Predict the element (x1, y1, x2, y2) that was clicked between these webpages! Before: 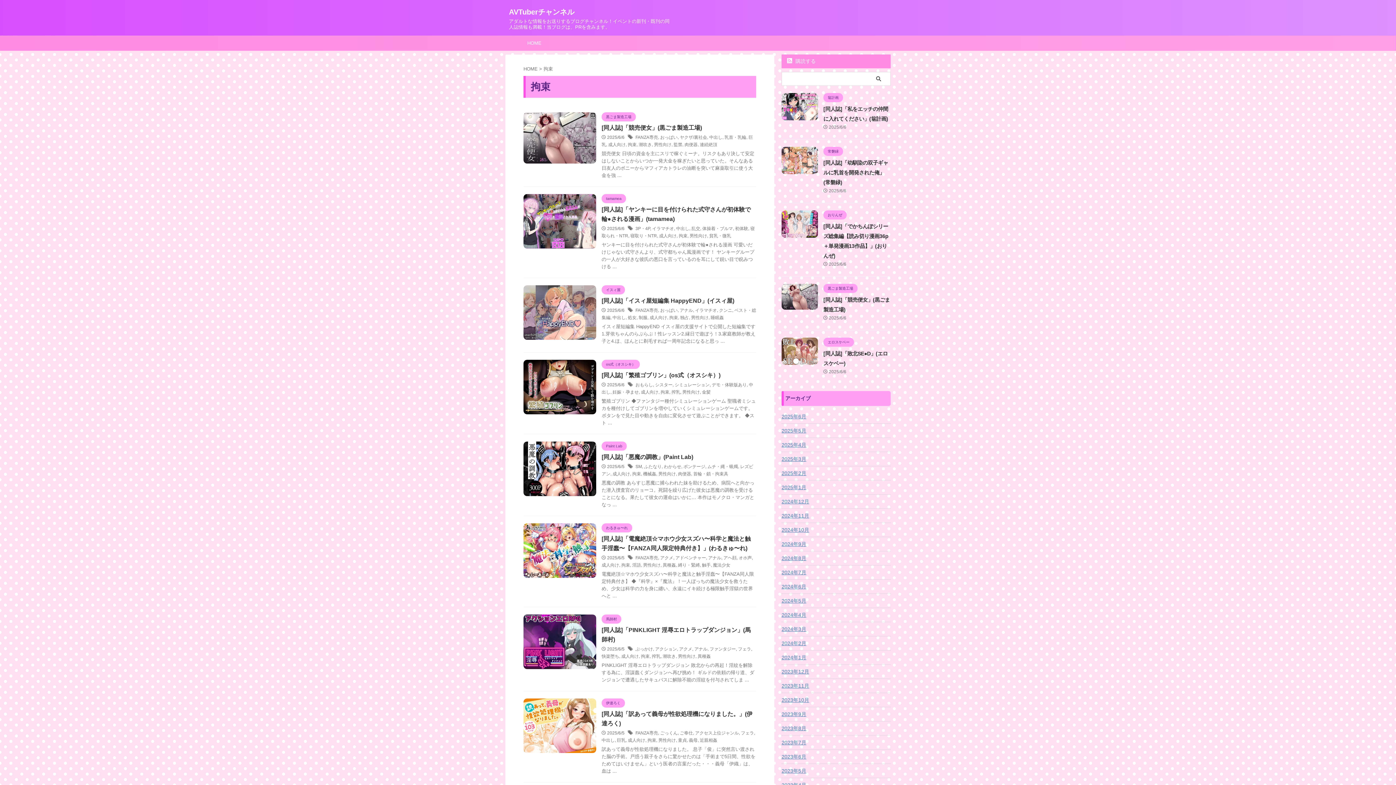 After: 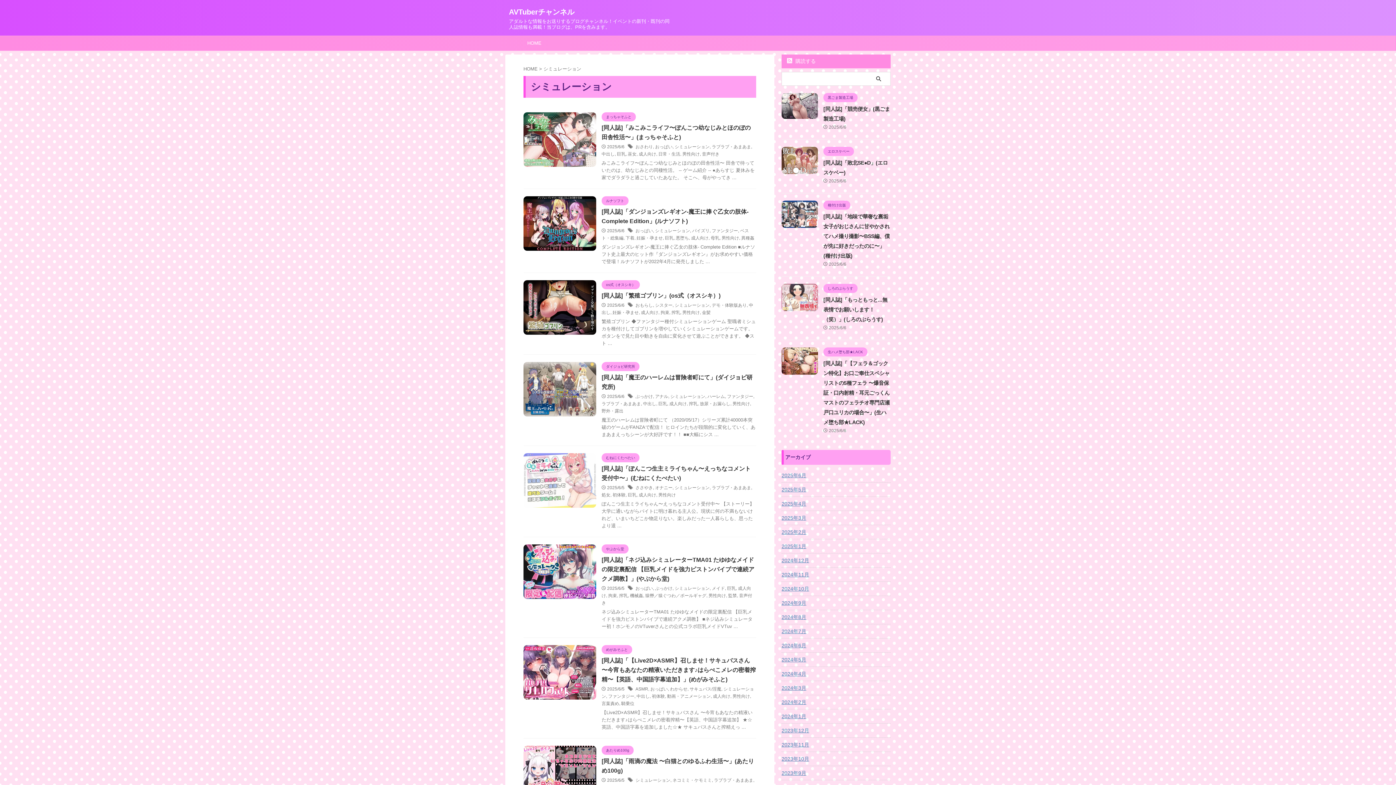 Action: bbox: (674, 382, 709, 387) label: シミュレーション